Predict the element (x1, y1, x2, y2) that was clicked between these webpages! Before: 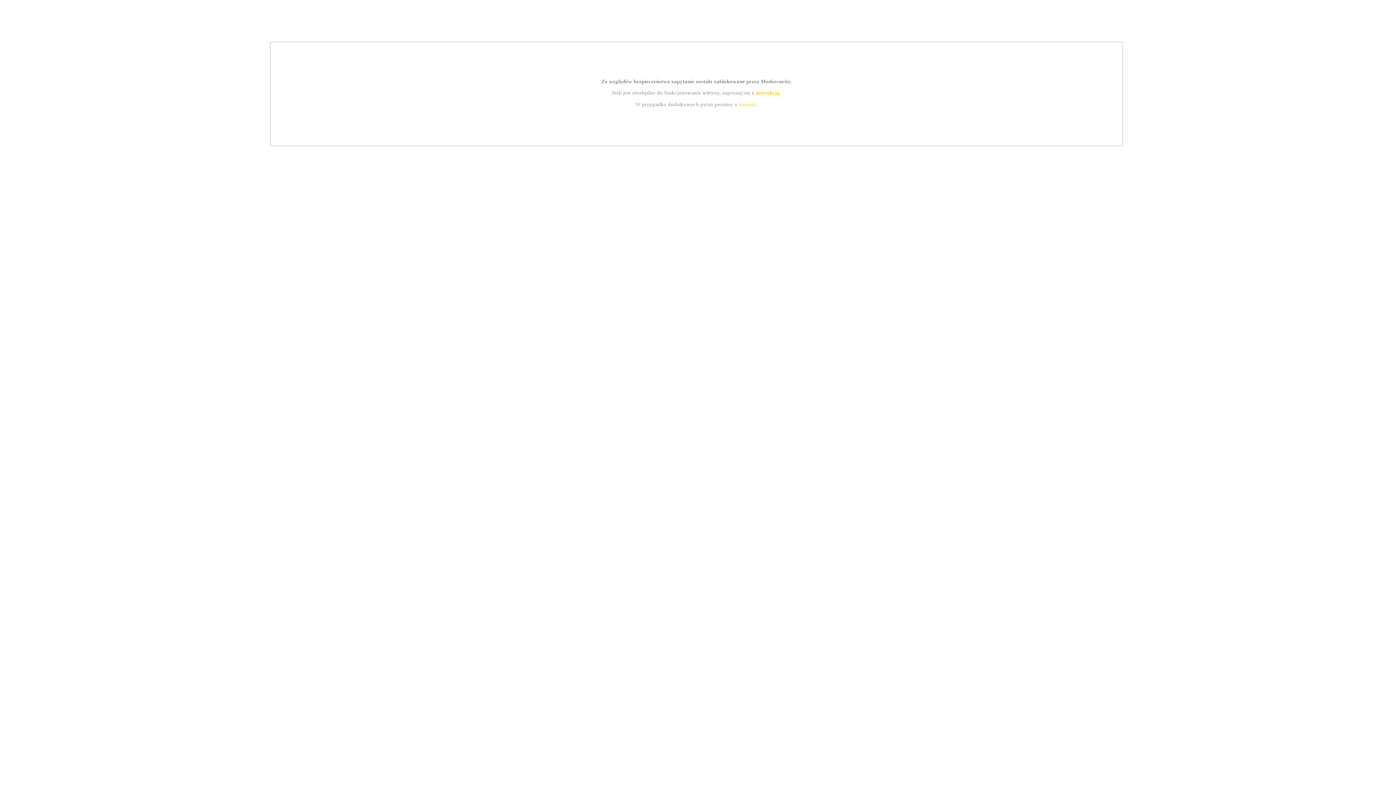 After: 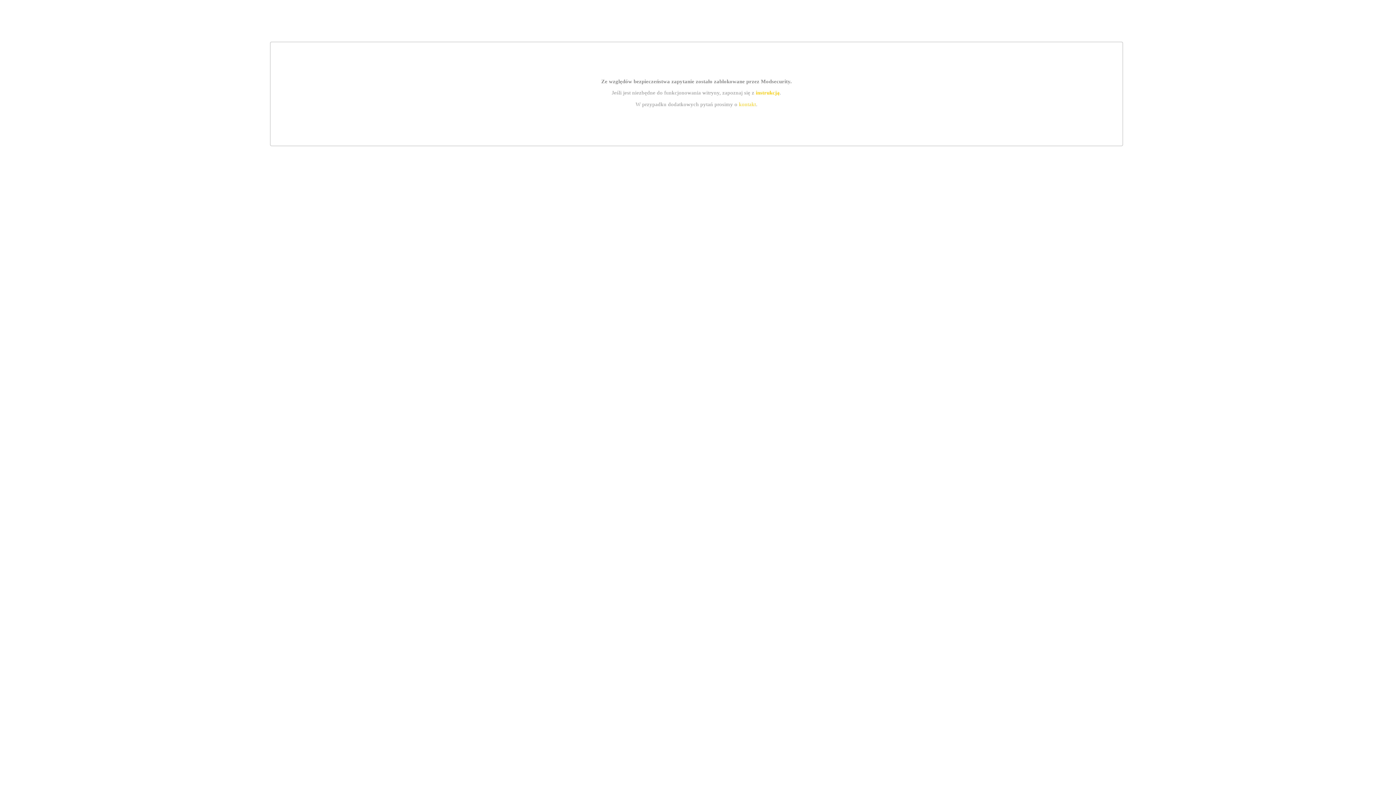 Action: label: kontakt bbox: (739, 101, 756, 107)